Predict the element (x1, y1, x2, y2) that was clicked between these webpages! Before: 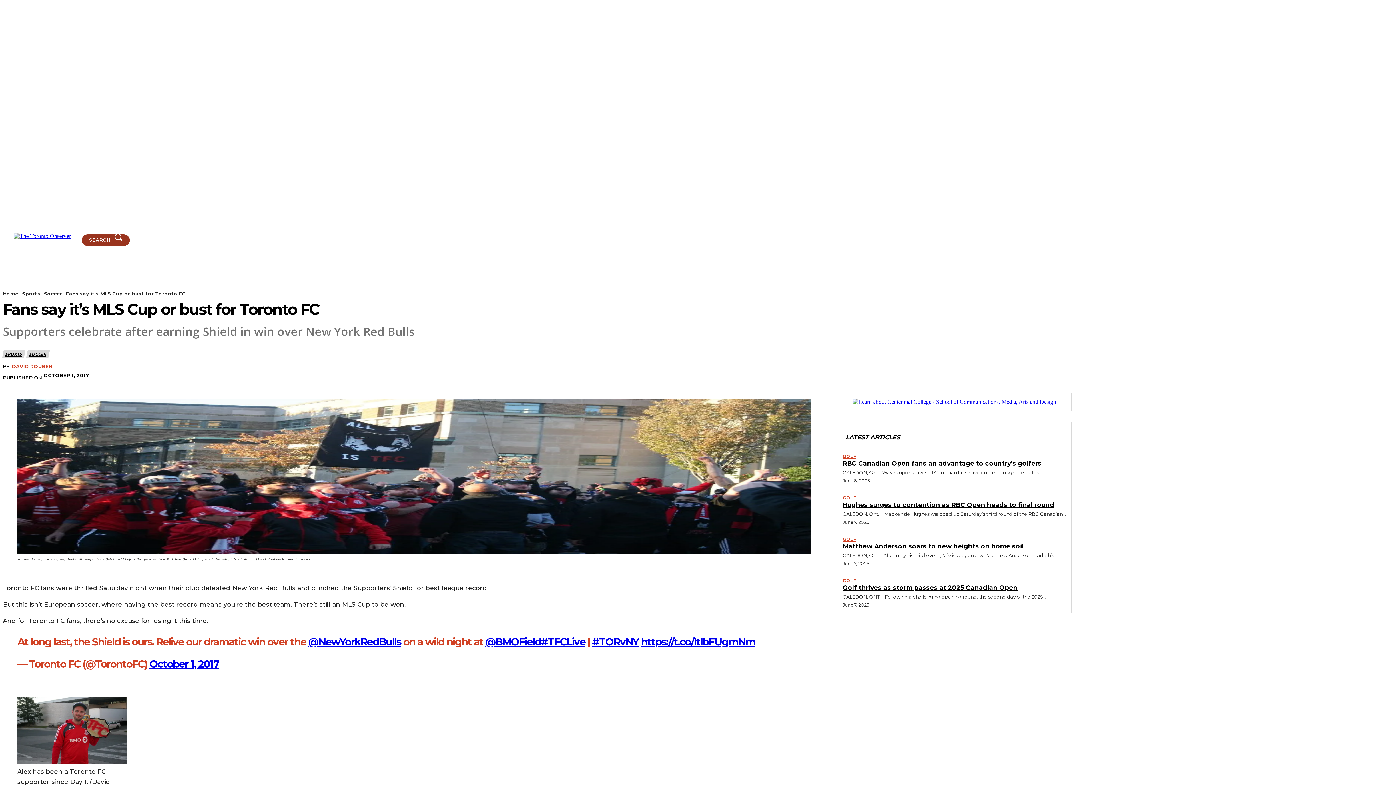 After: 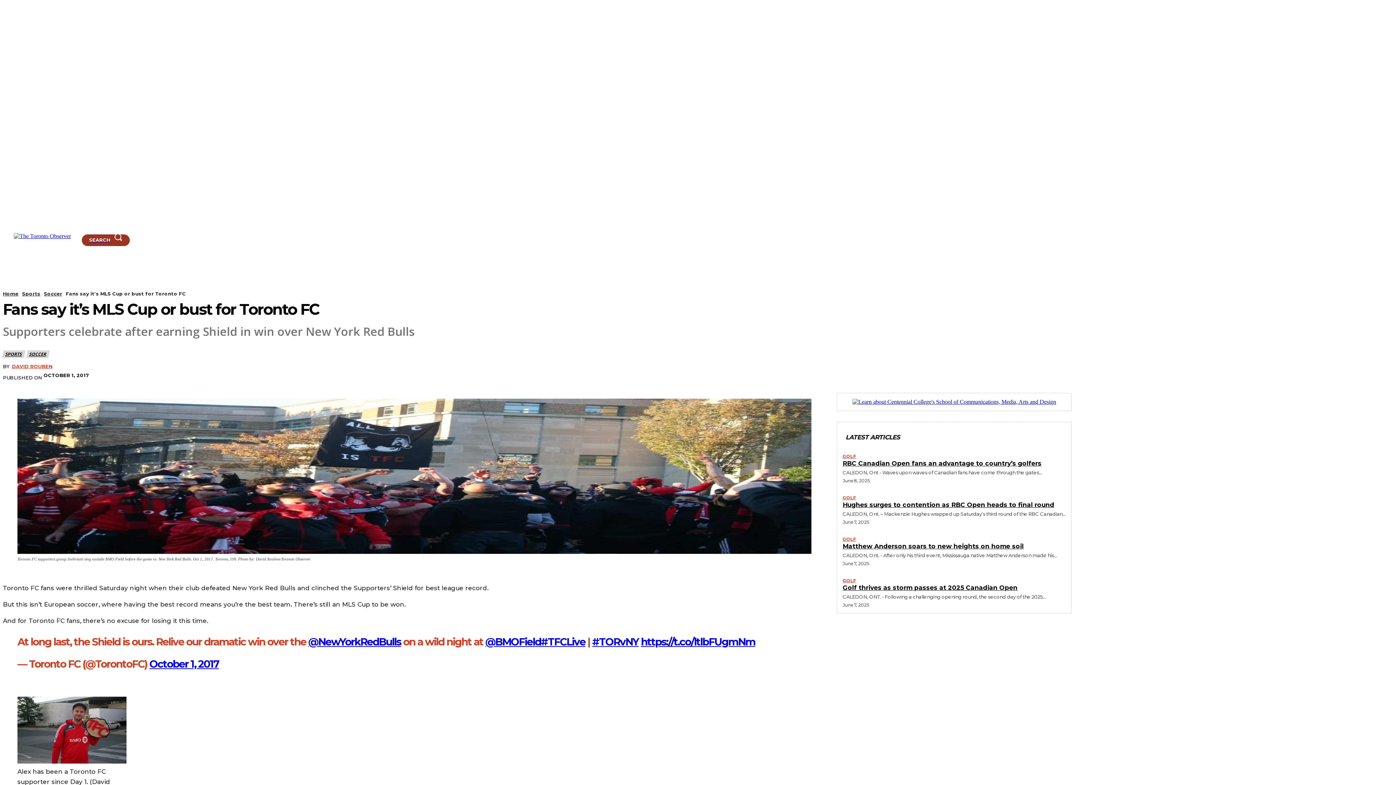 Action: bbox: (33, 209, 41, 216)